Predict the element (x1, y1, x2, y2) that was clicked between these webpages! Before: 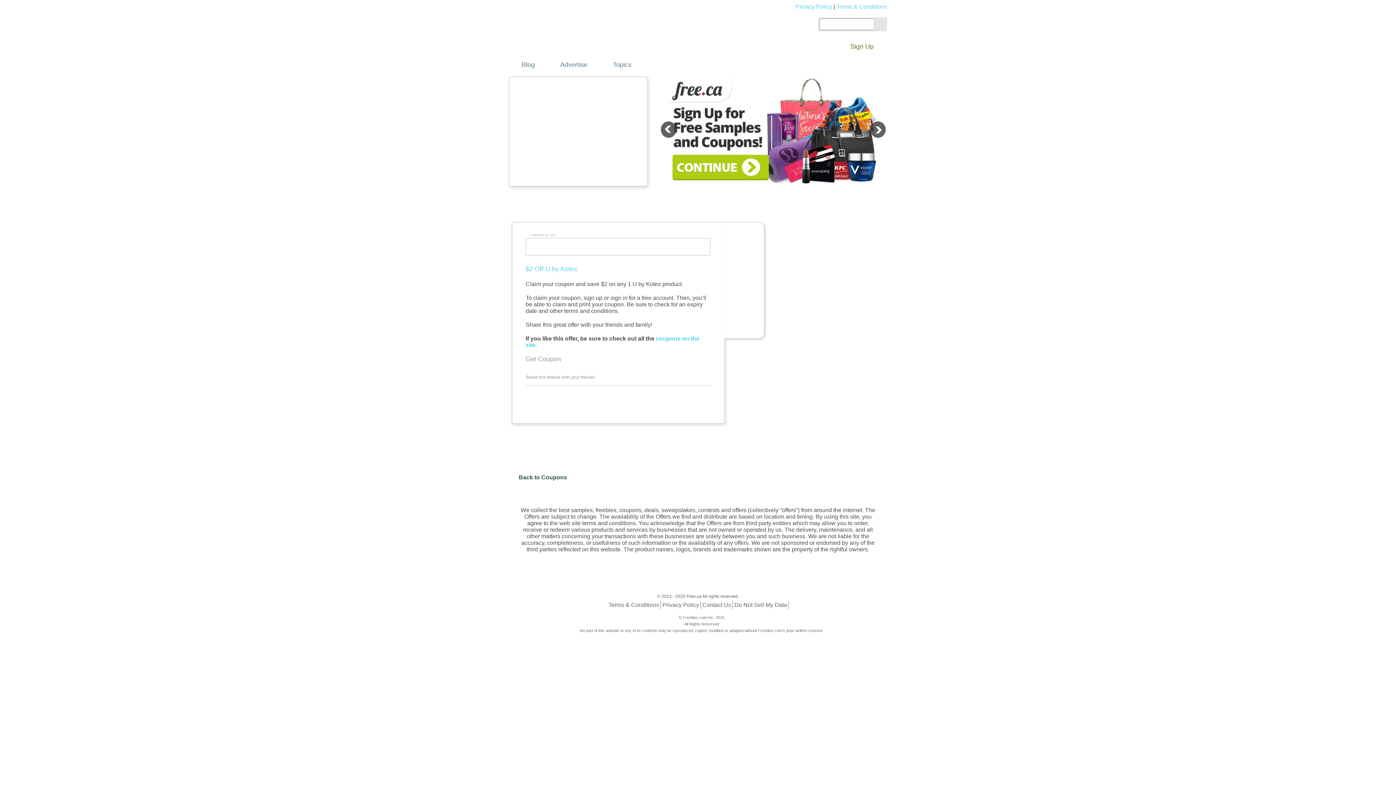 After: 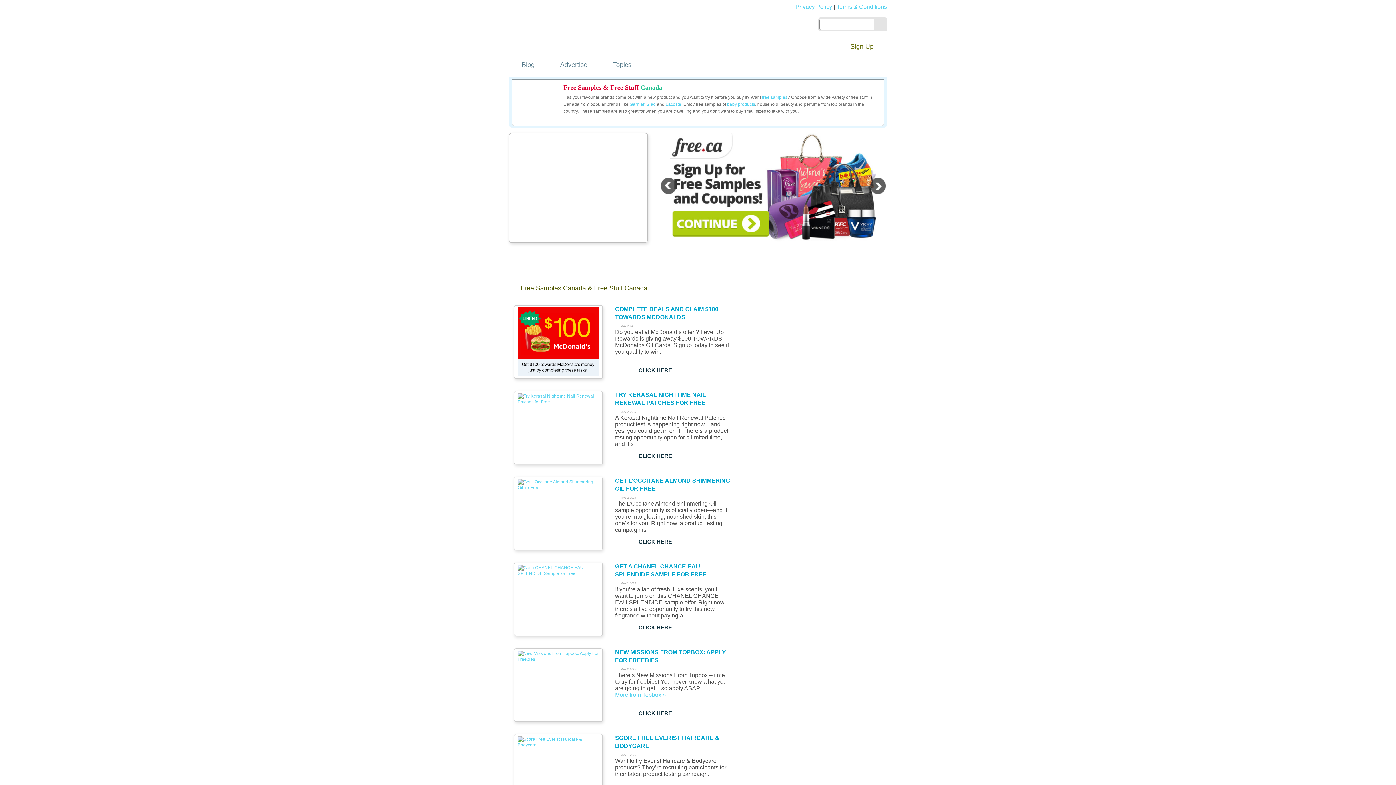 Action: bbox: (509, 38, 574, 54) label: Free Samples